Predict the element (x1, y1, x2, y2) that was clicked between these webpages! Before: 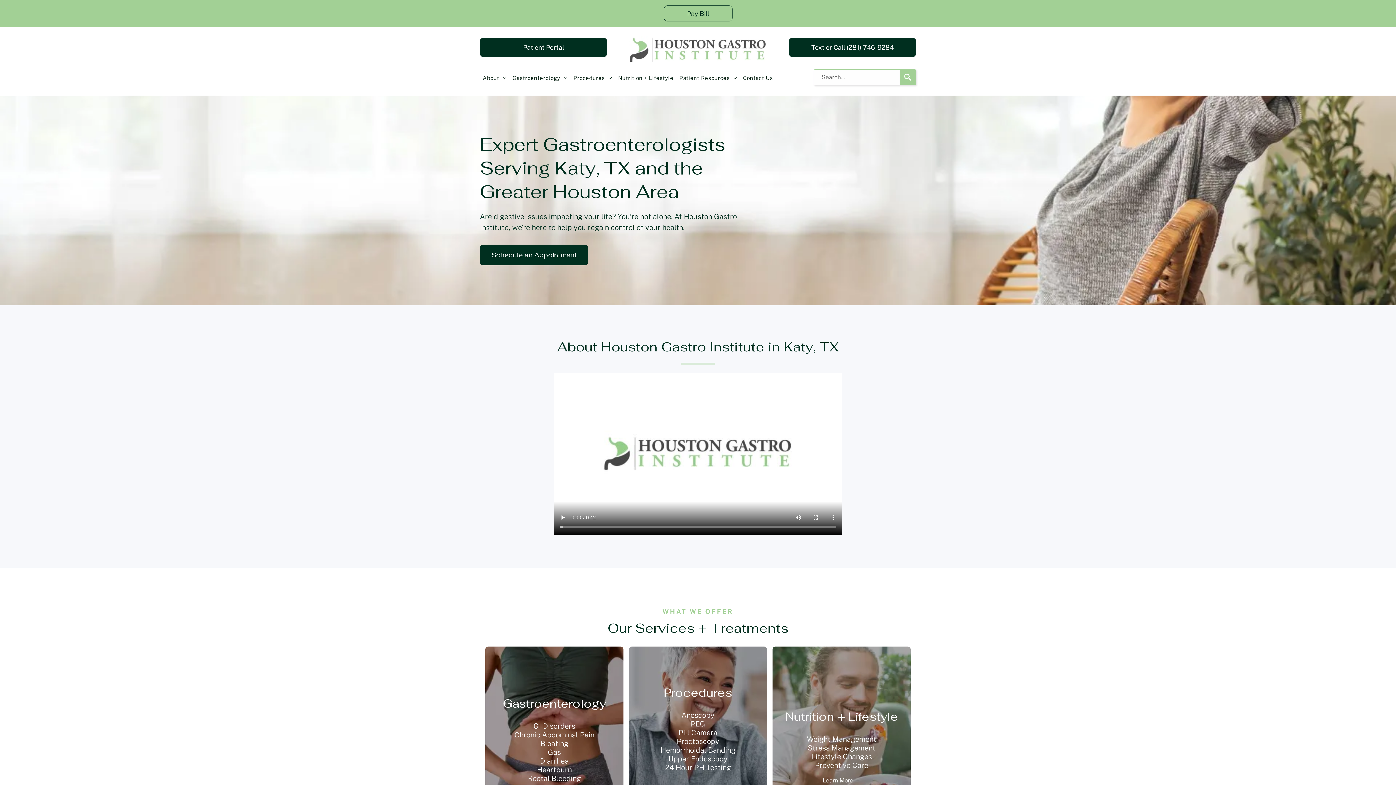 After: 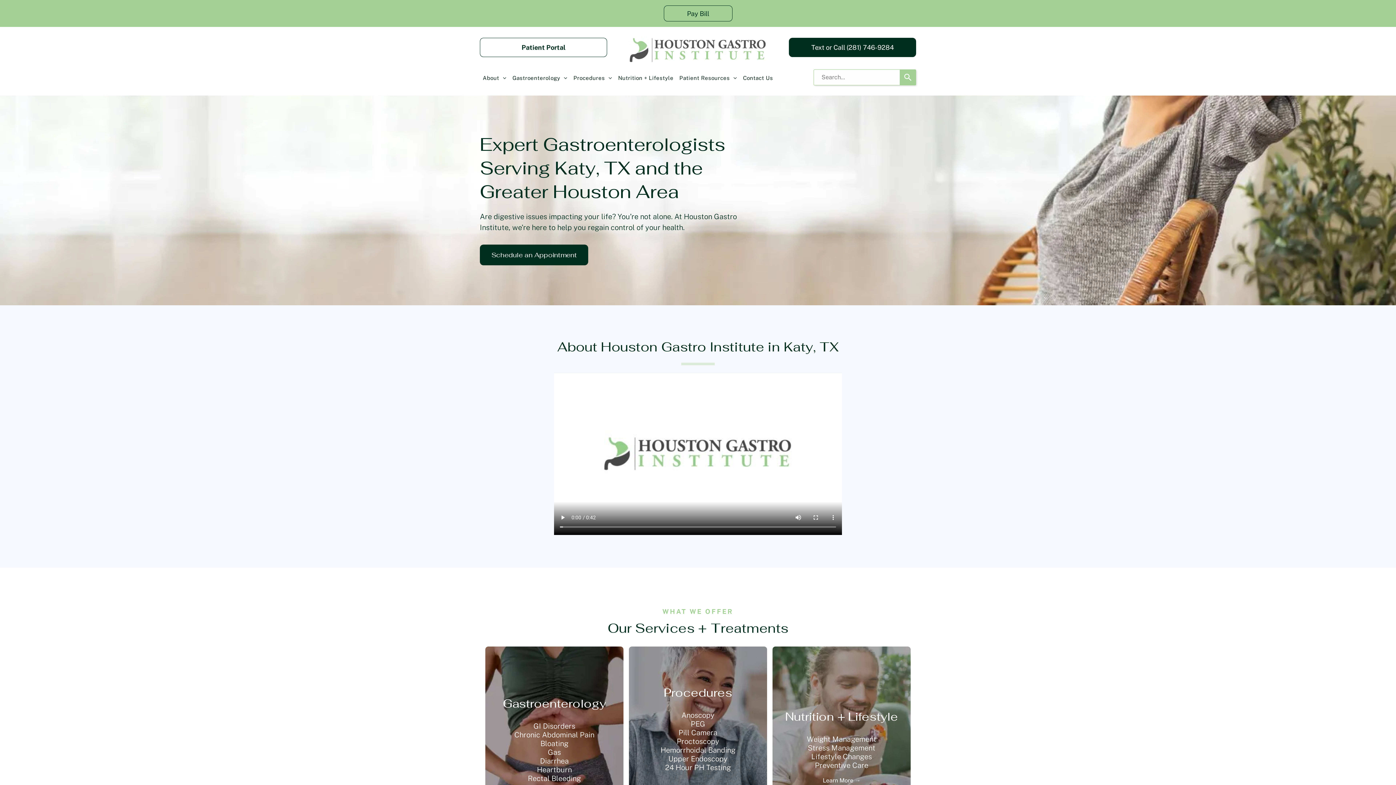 Action: bbox: (480, 37, 607, 57) label: Patient Portal 